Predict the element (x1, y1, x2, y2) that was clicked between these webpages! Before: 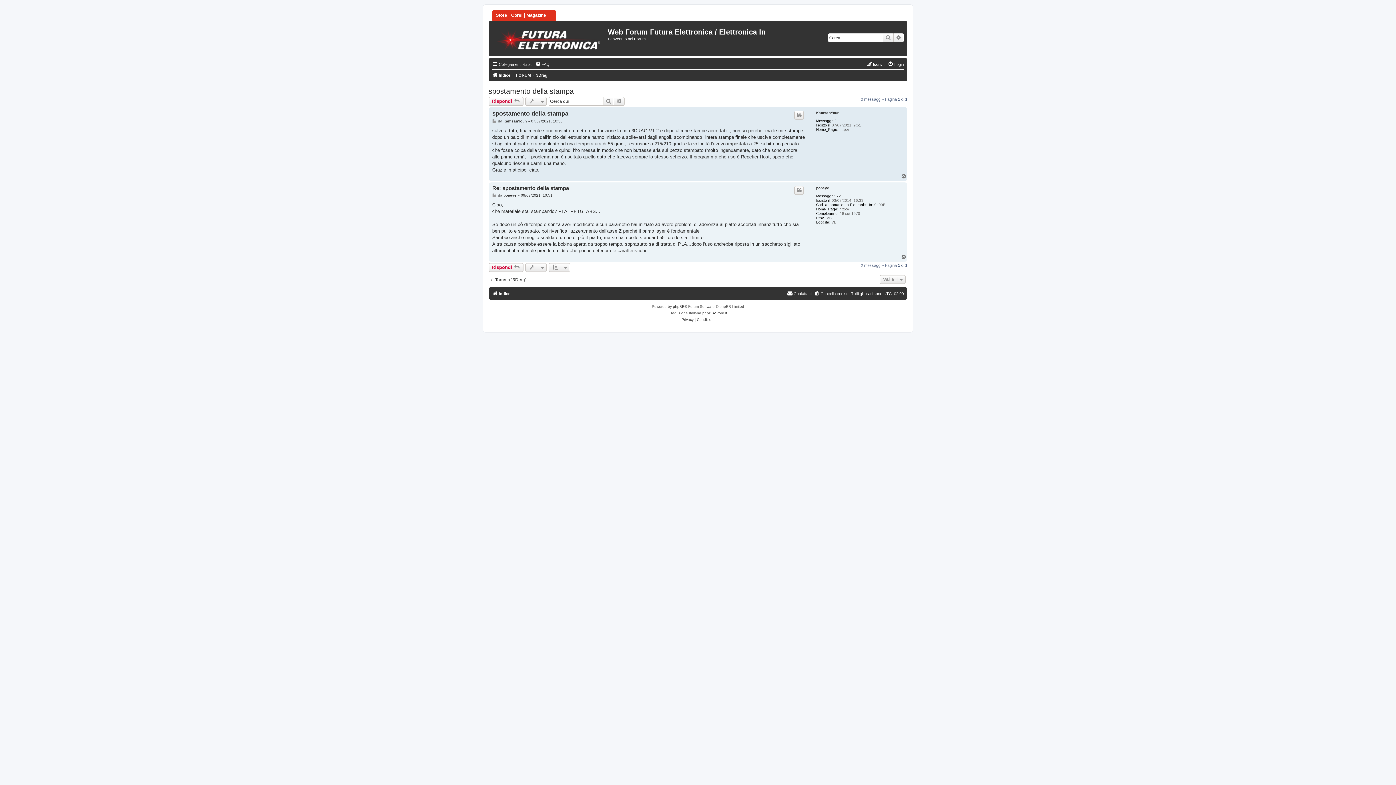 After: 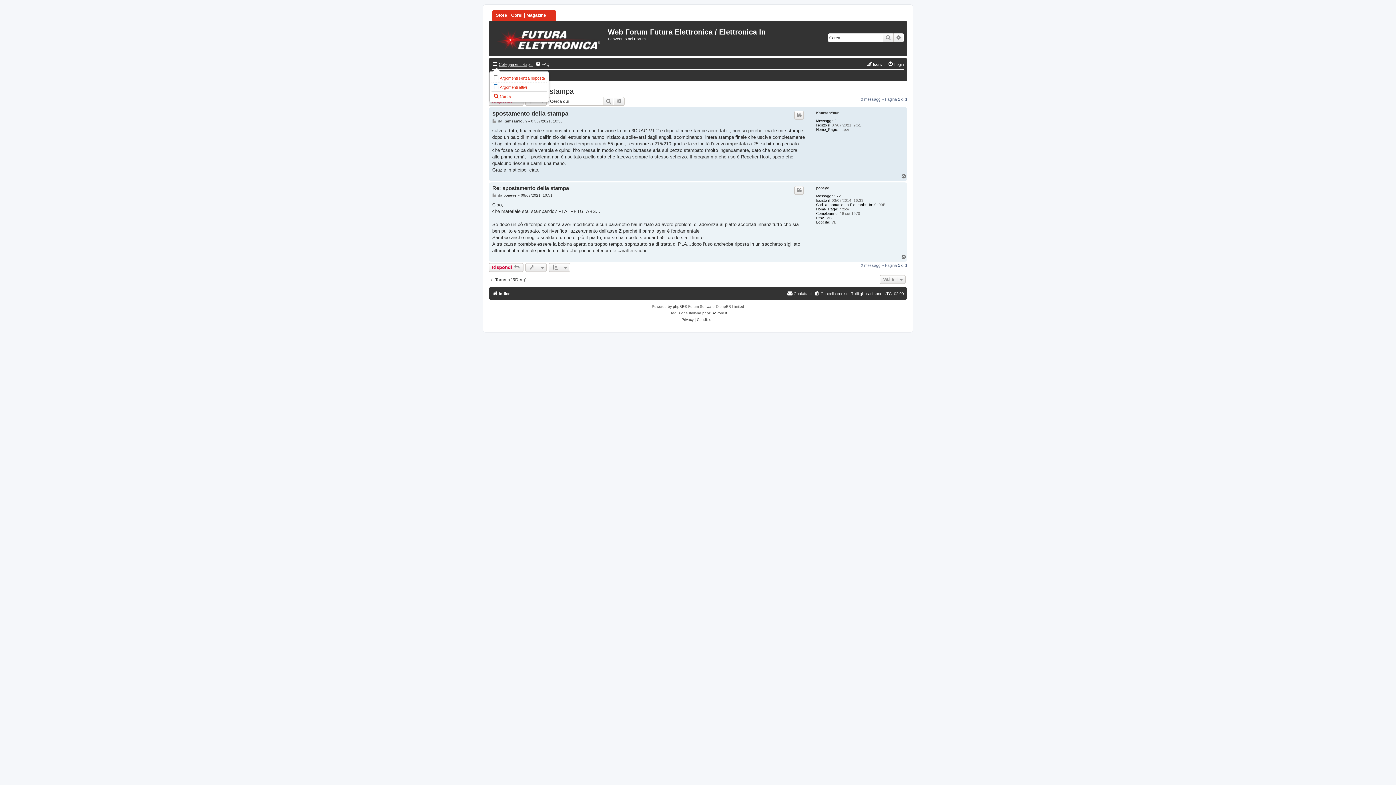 Action: bbox: (492, 60, 533, 68) label: Collegamenti Rapidi